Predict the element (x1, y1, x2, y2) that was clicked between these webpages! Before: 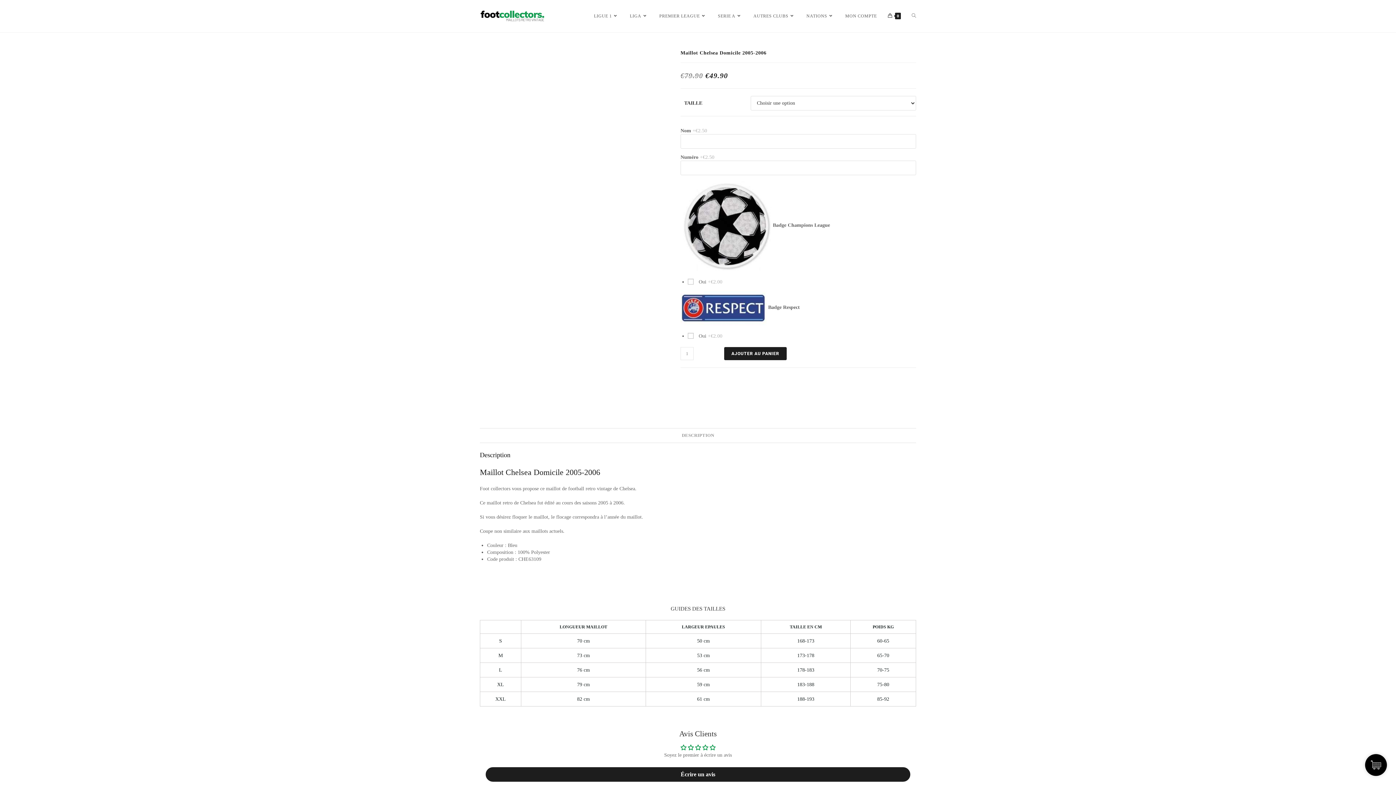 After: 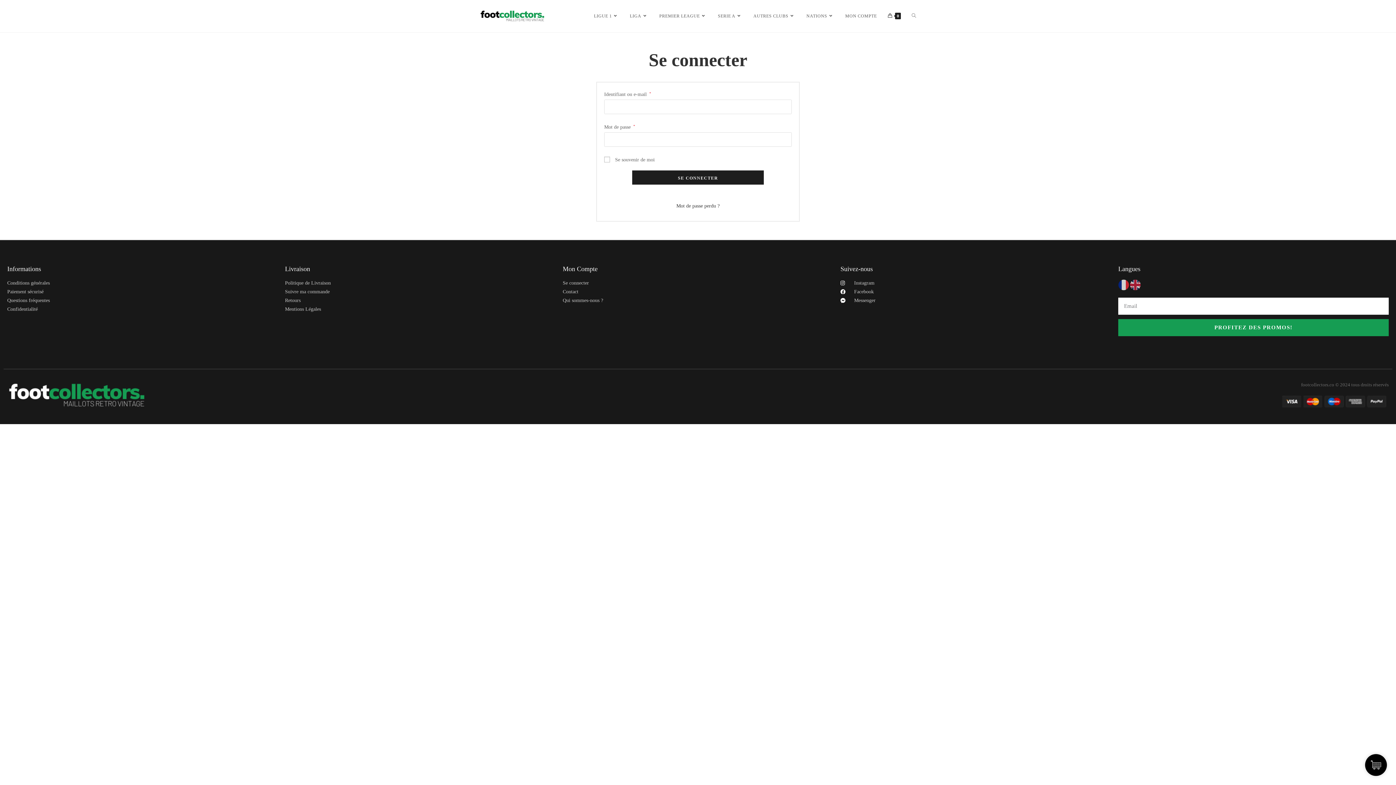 Action: bbox: (840, 0, 882, 32) label: MON COMPTE